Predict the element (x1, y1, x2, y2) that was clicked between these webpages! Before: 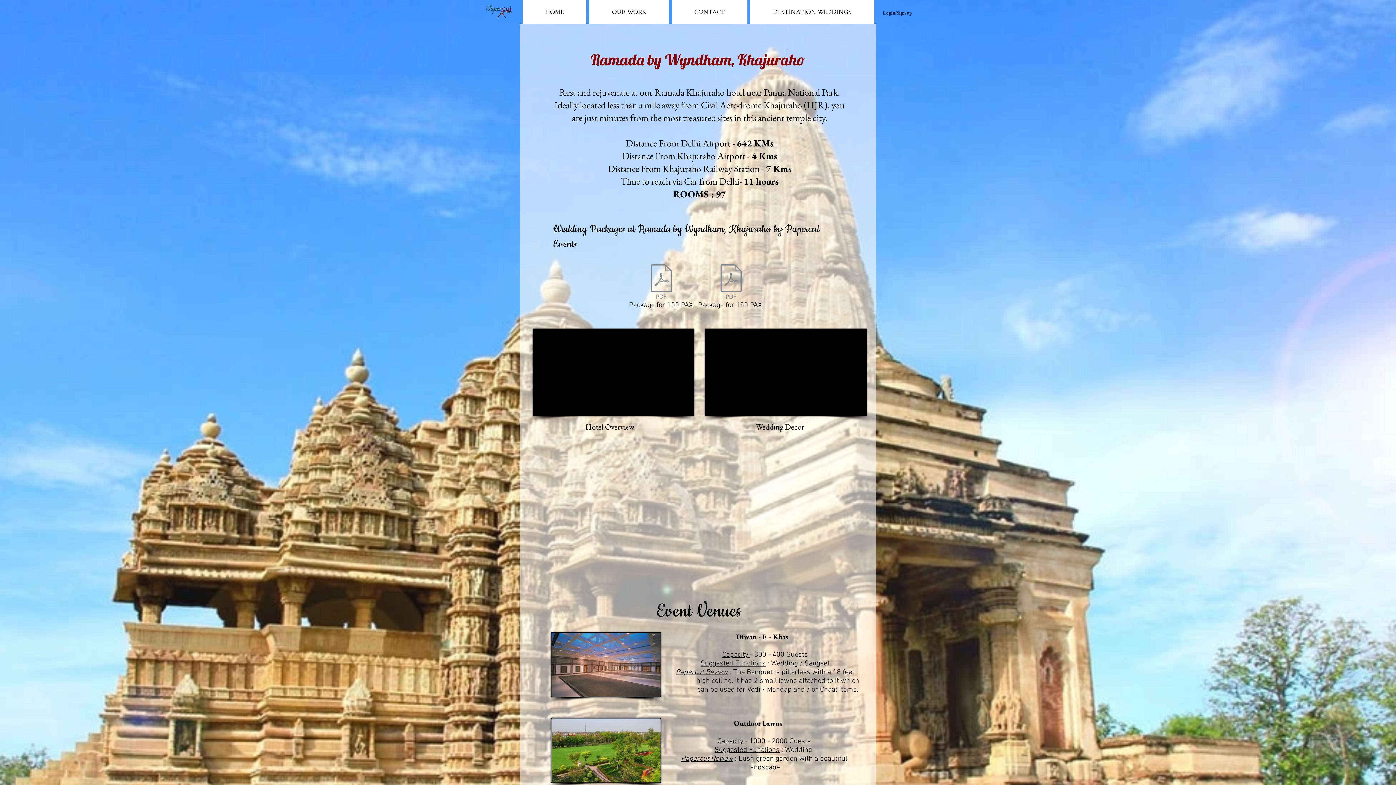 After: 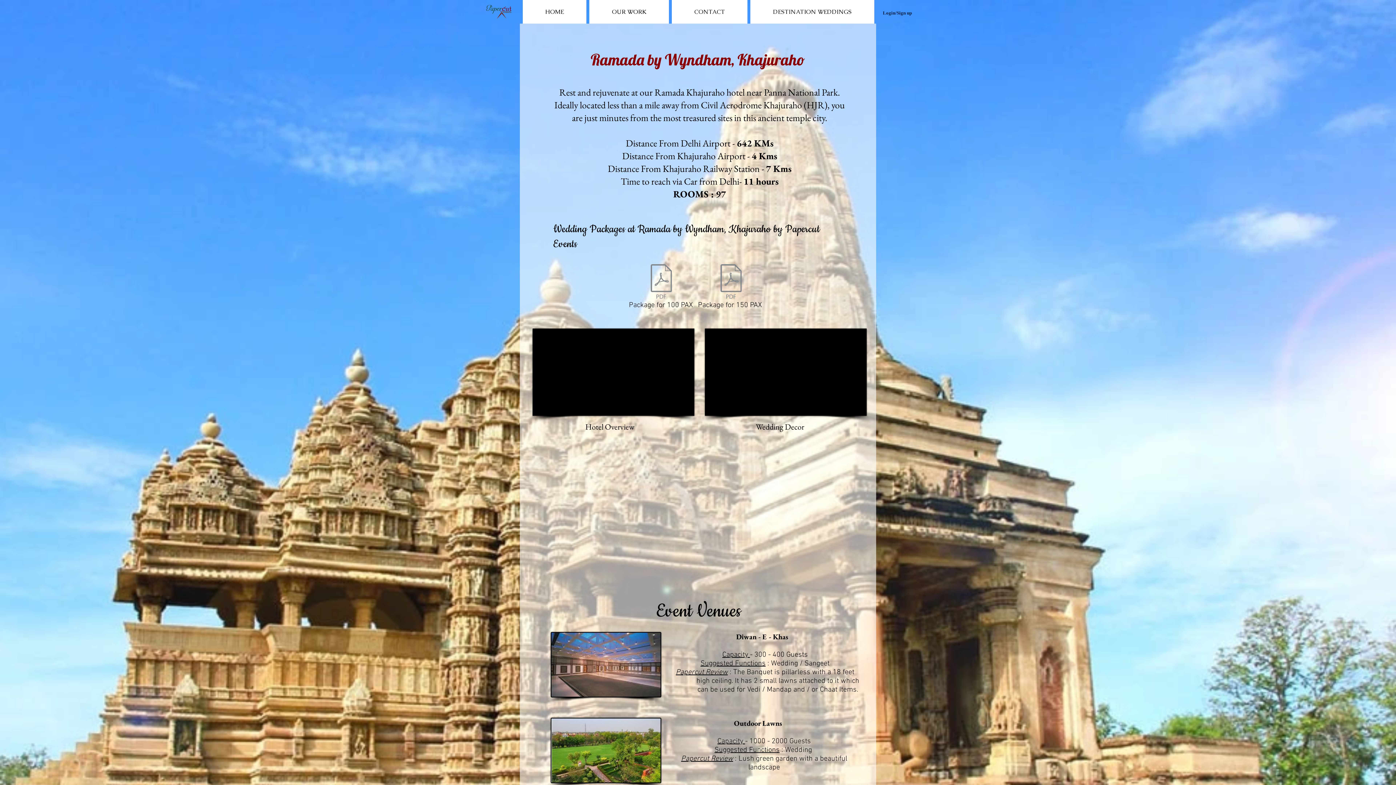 Action: bbox: (589, 0, 669, 23) label: OUR WORK